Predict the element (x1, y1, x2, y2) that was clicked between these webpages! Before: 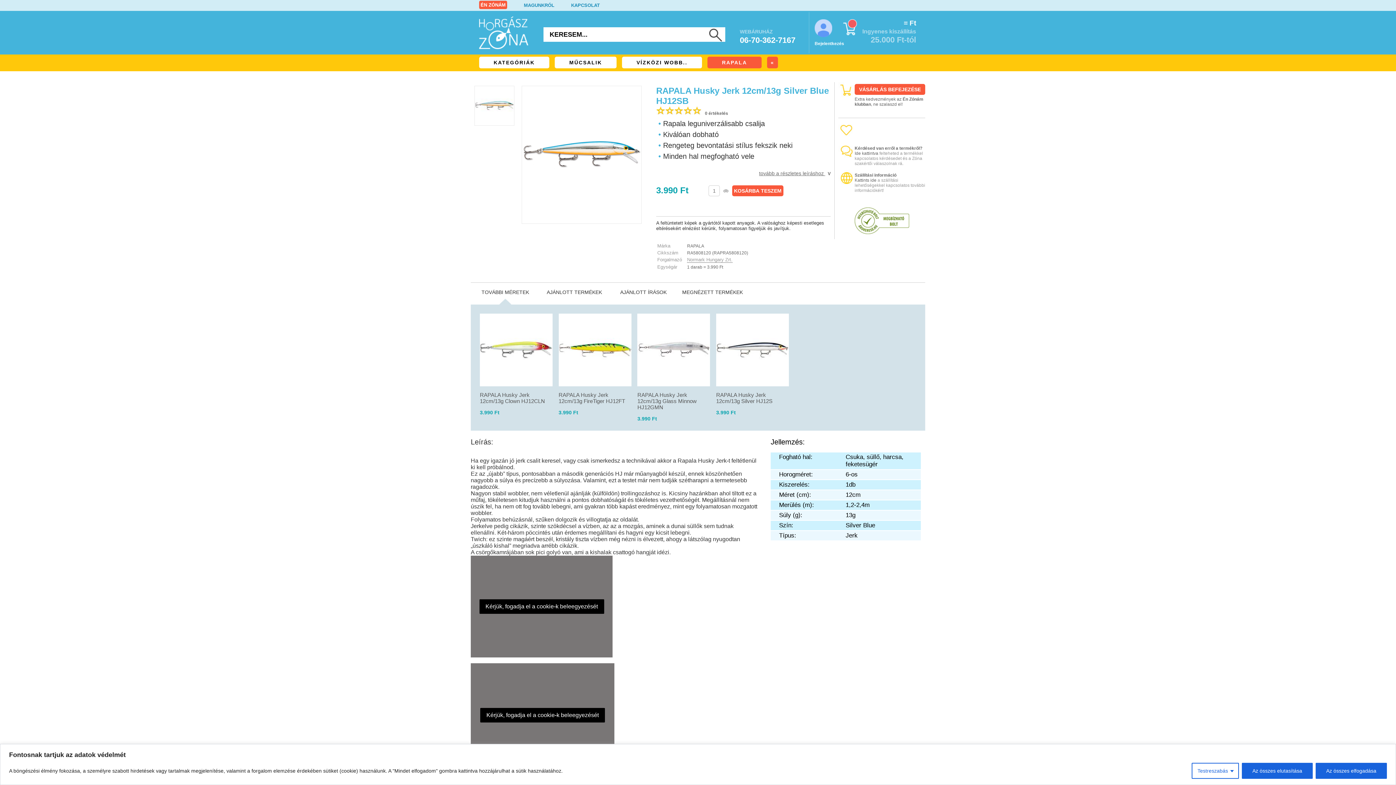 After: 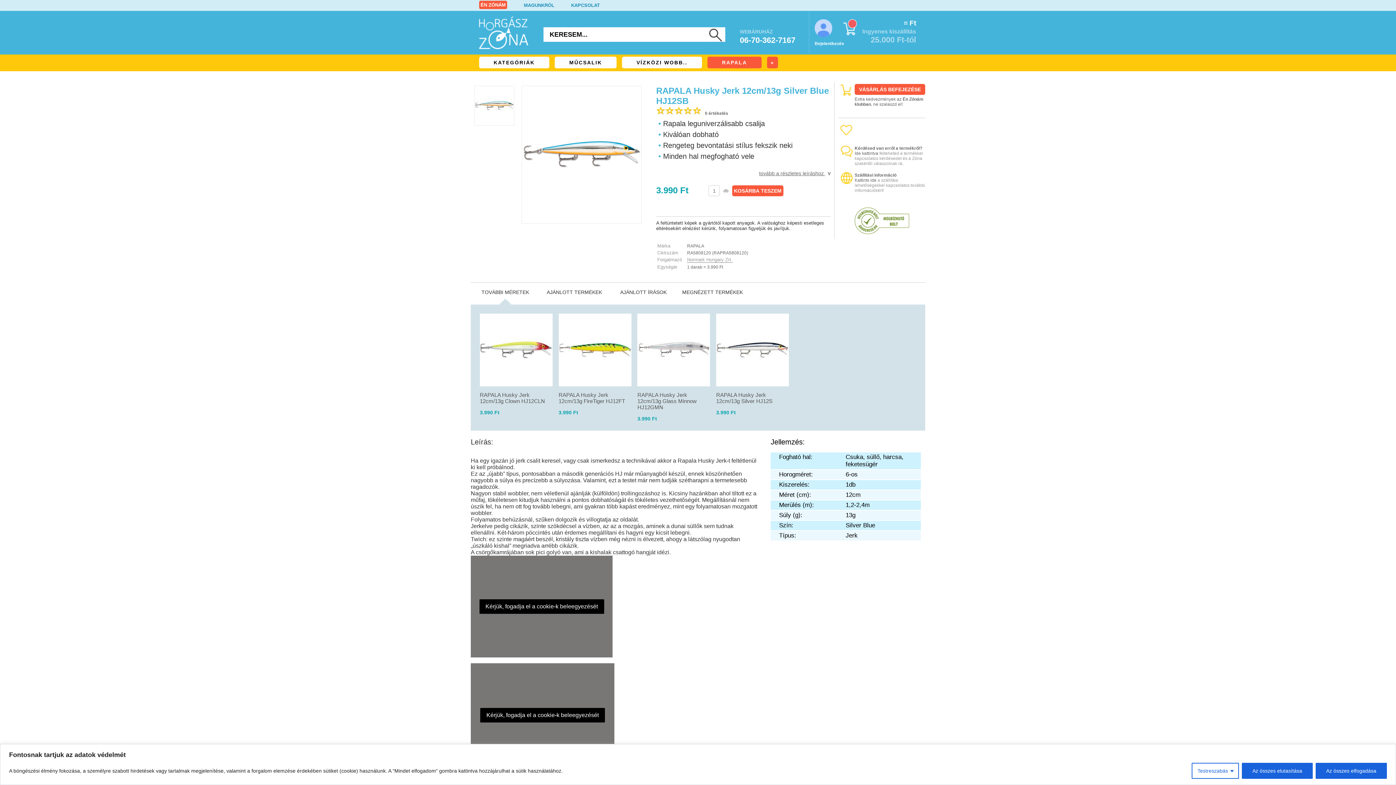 Action: bbox: (558, 313, 631, 386)